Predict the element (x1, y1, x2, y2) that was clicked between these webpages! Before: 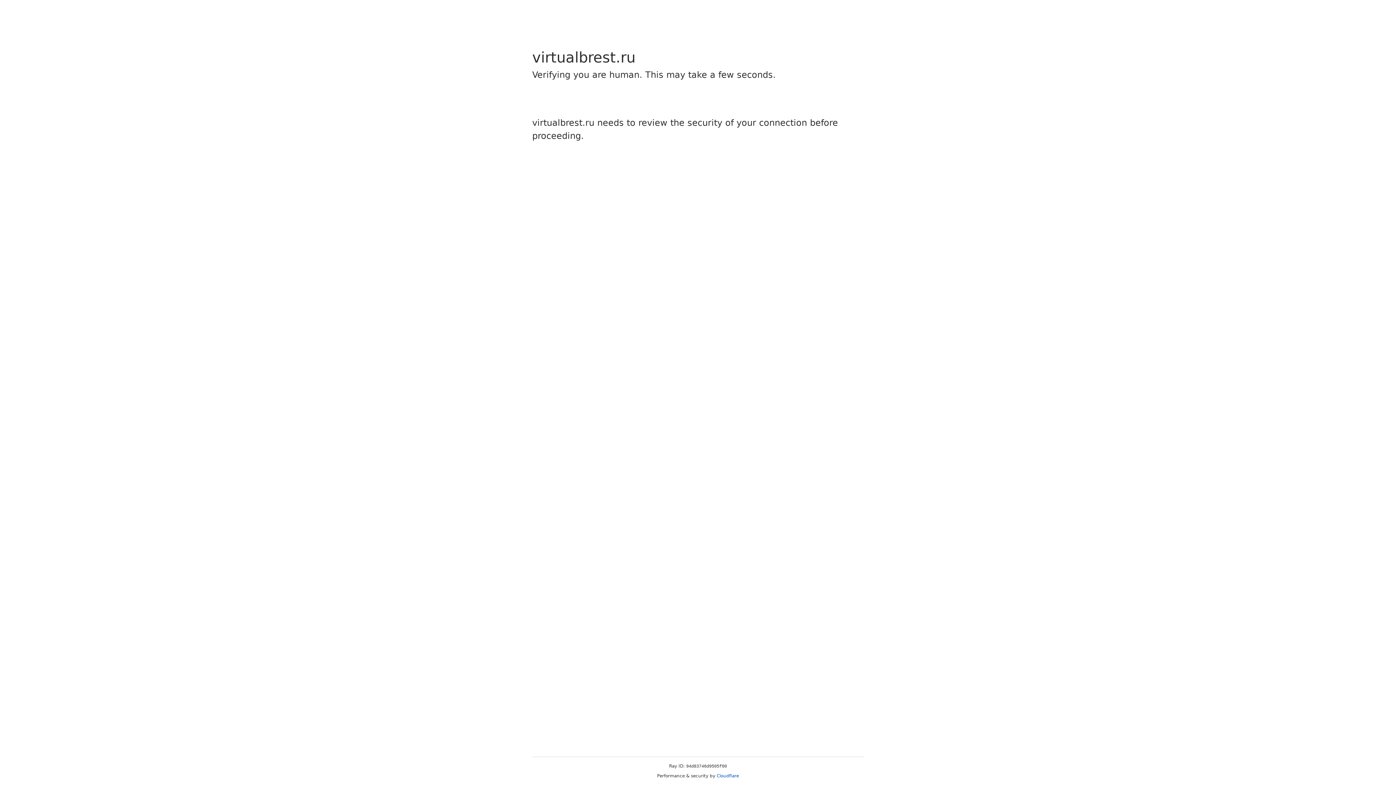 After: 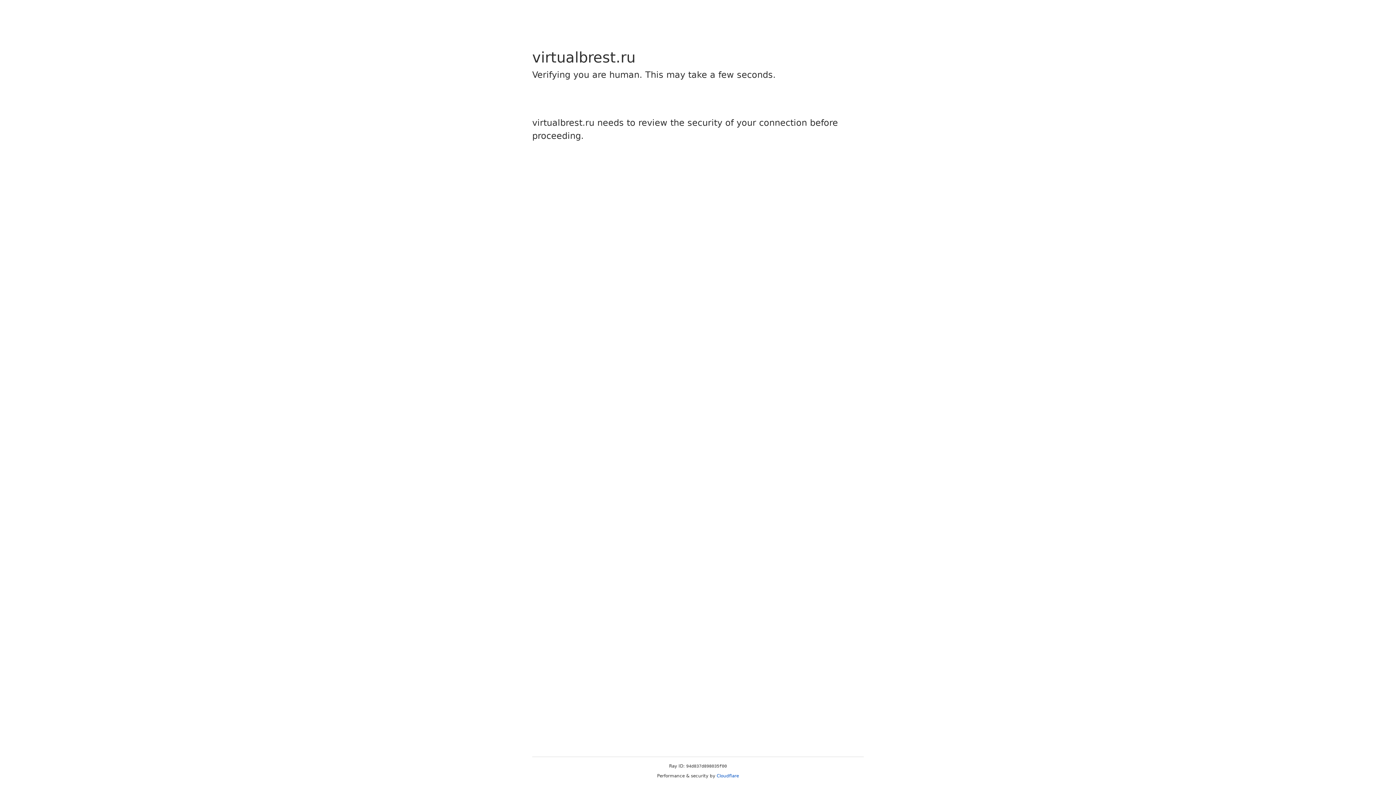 Action: label: Cloudflare bbox: (716, 773, 739, 778)